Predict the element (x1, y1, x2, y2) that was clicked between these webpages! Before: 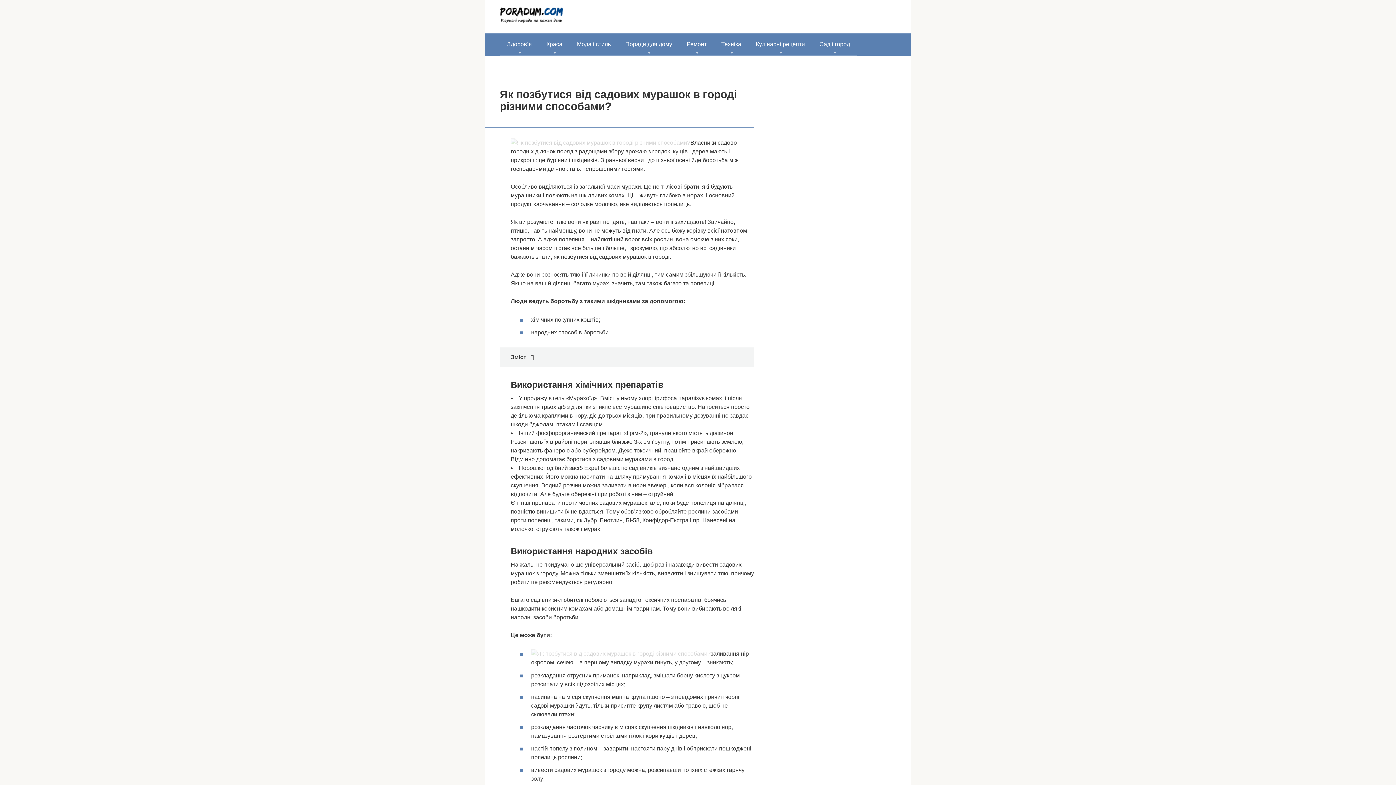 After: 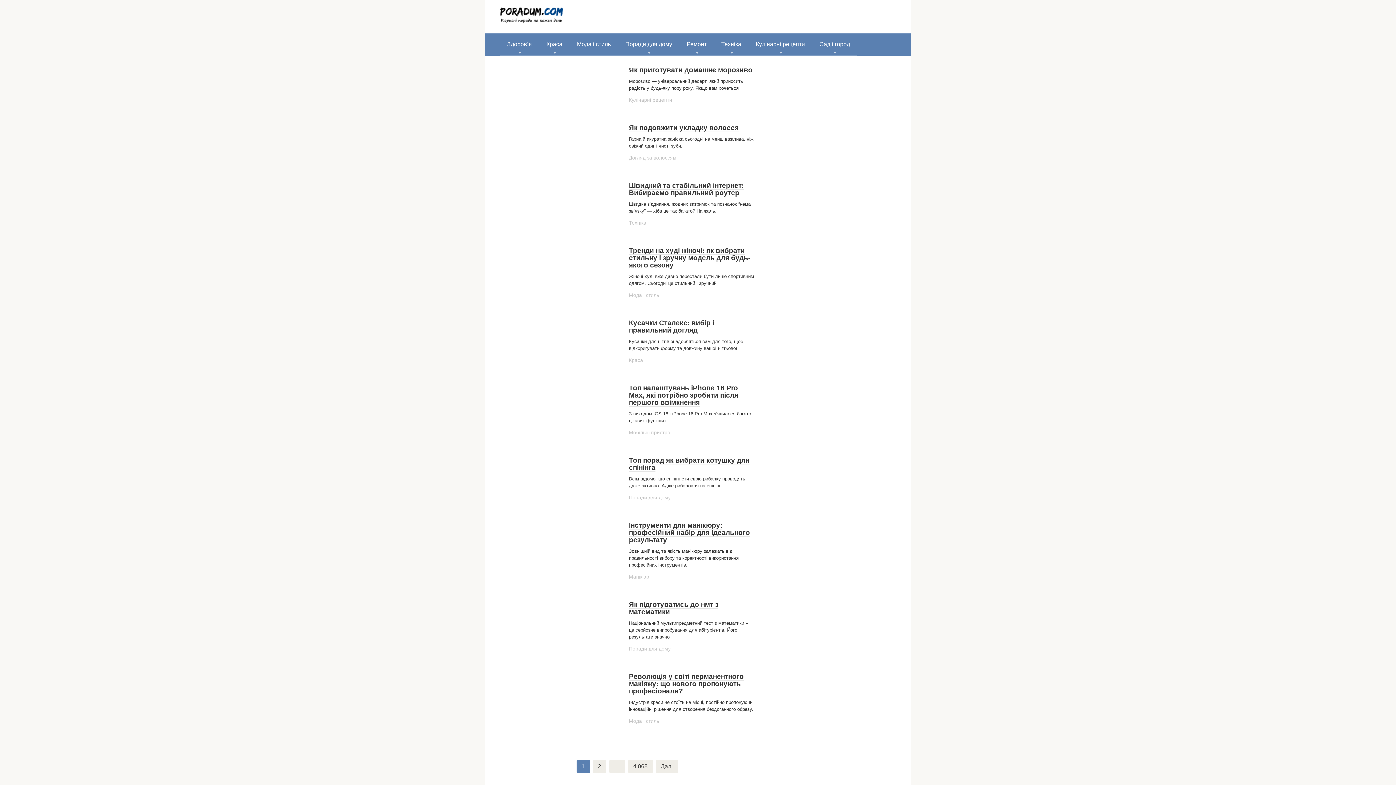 Action: bbox: (500, 18, 564, 24)